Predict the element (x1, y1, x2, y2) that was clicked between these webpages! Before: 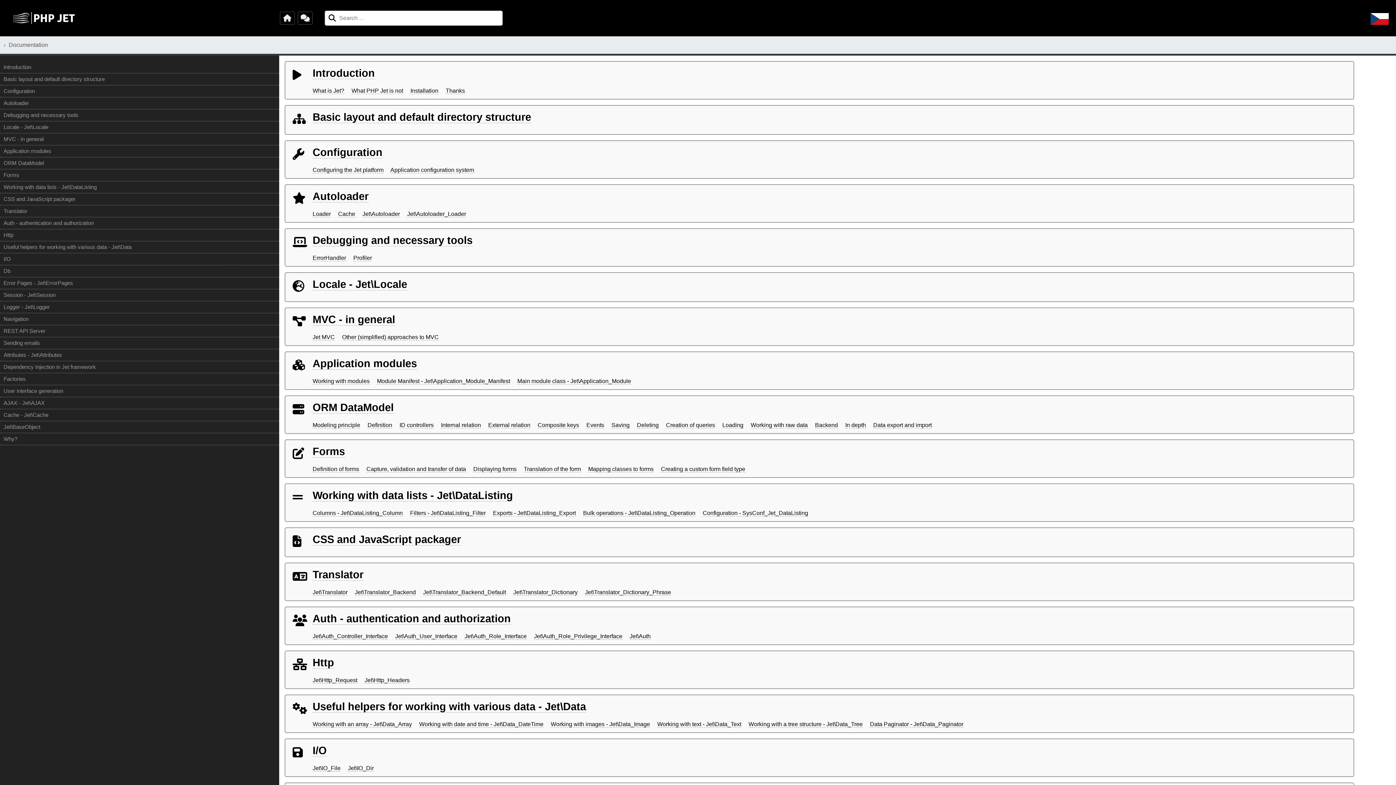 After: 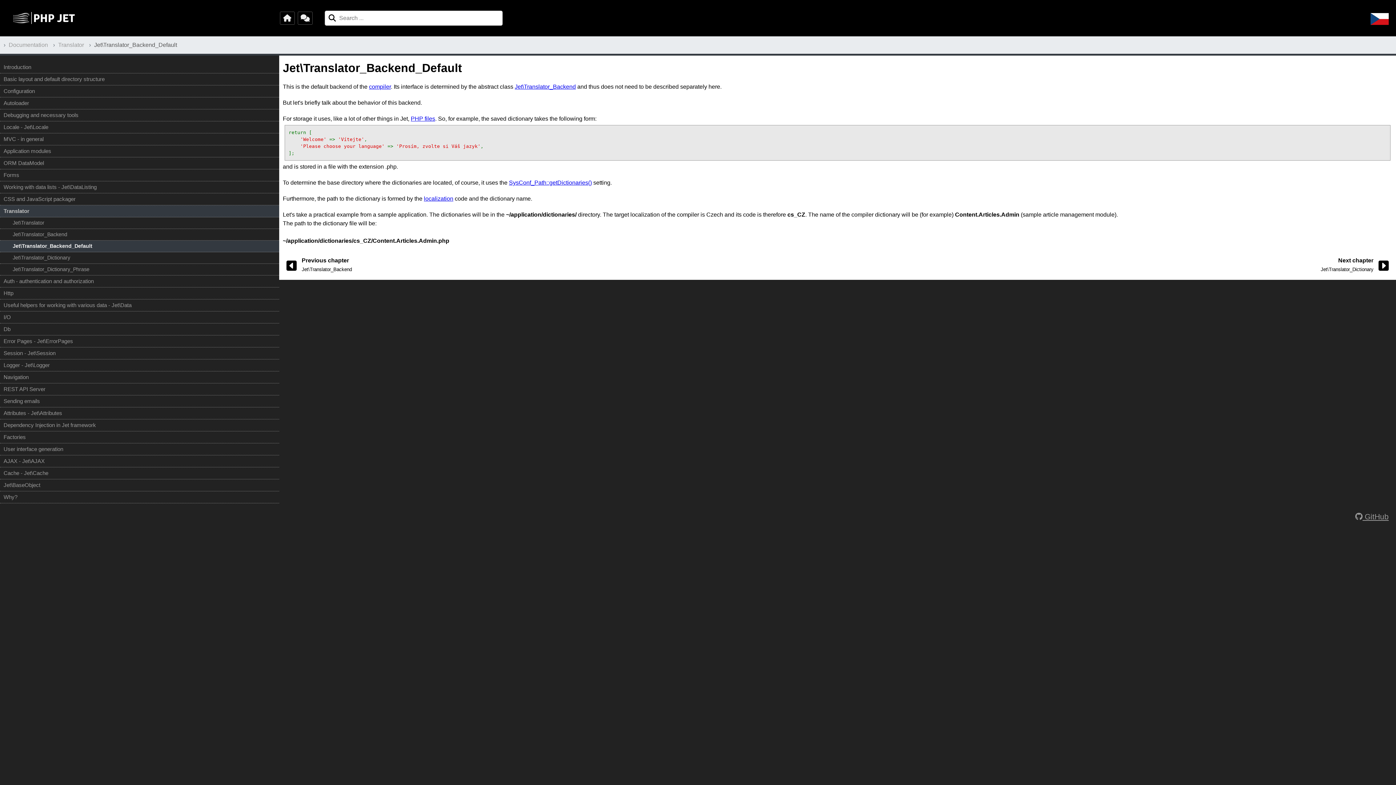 Action: label: Jet\Translator_Backend_Default bbox: (423, 589, 506, 596)